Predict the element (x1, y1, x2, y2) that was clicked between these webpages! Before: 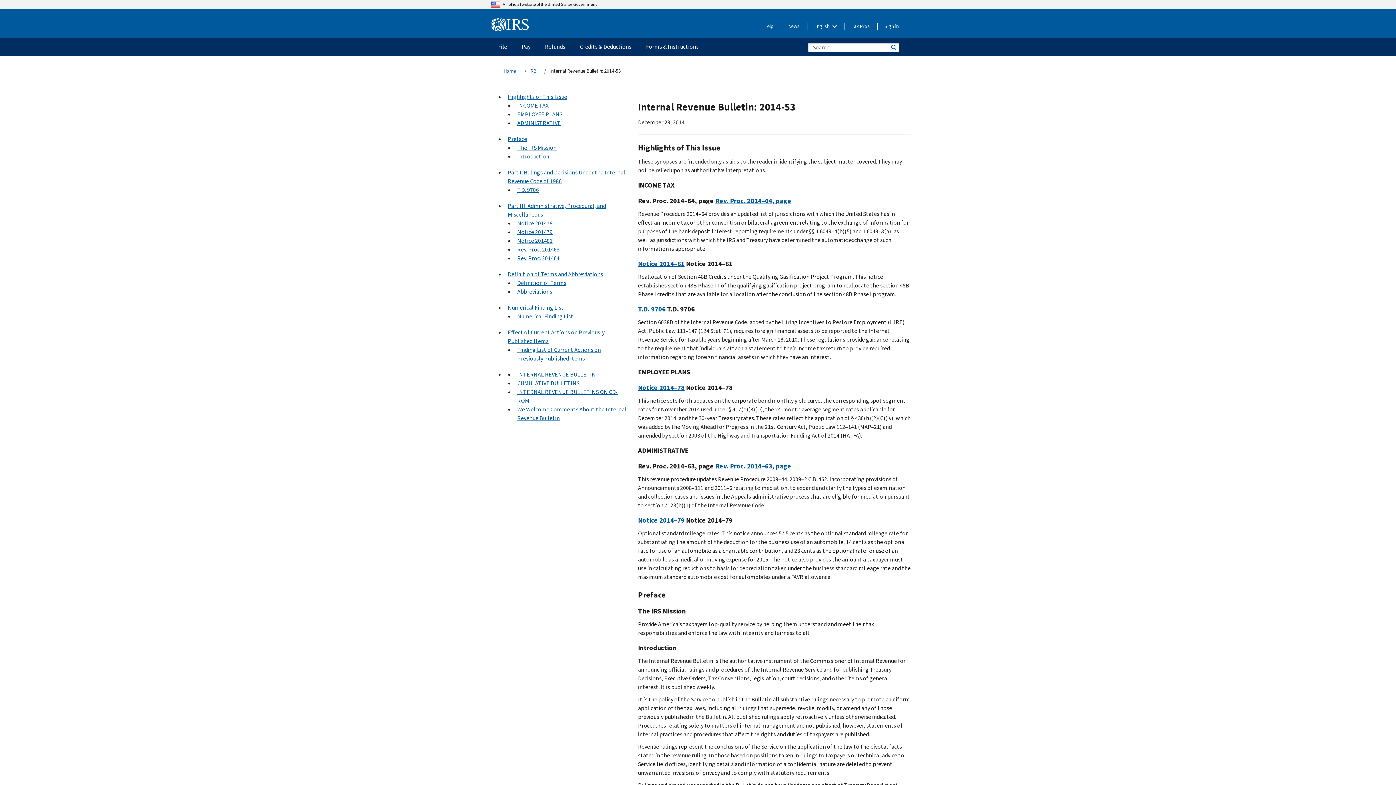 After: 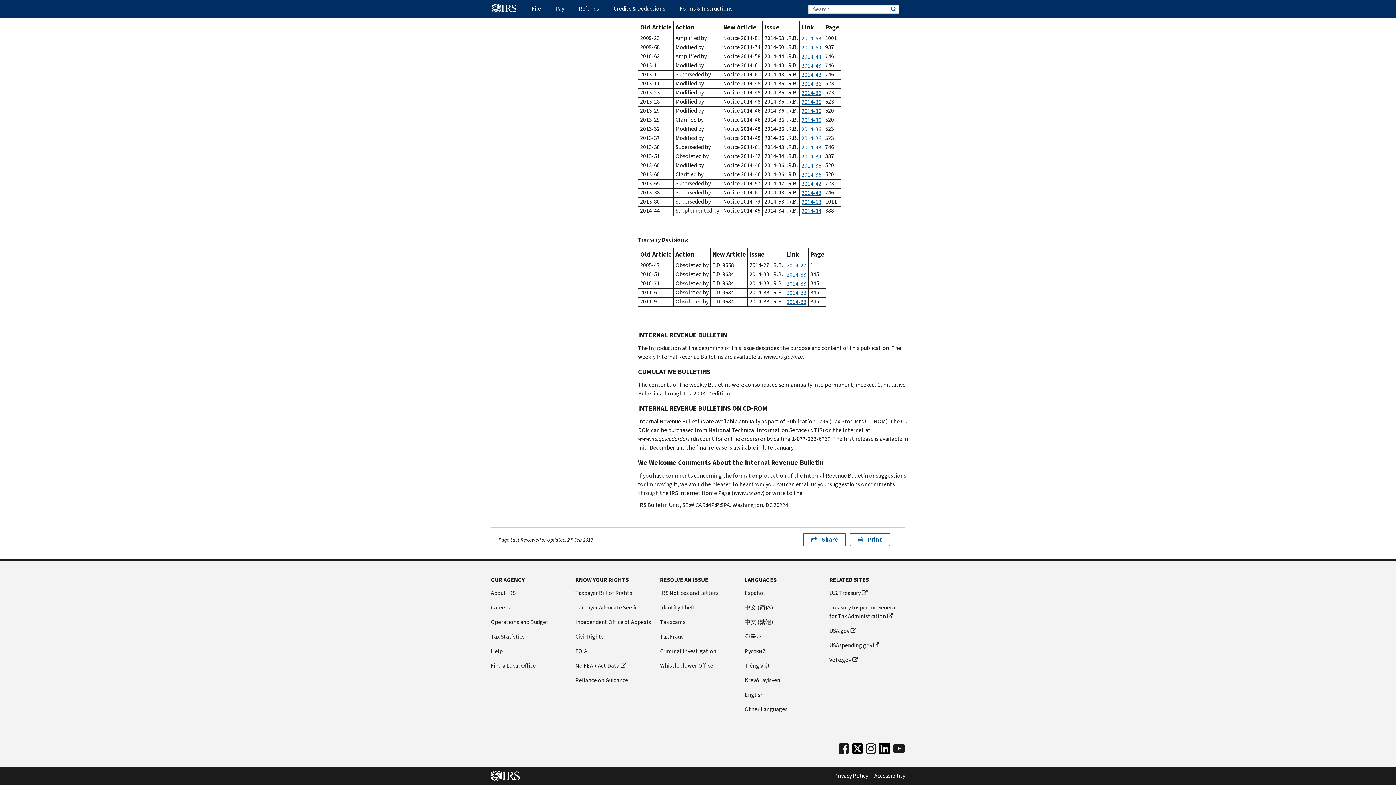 Action: label: INTERNAL REVENUE BULLETIN bbox: (517, 370, 596, 378)